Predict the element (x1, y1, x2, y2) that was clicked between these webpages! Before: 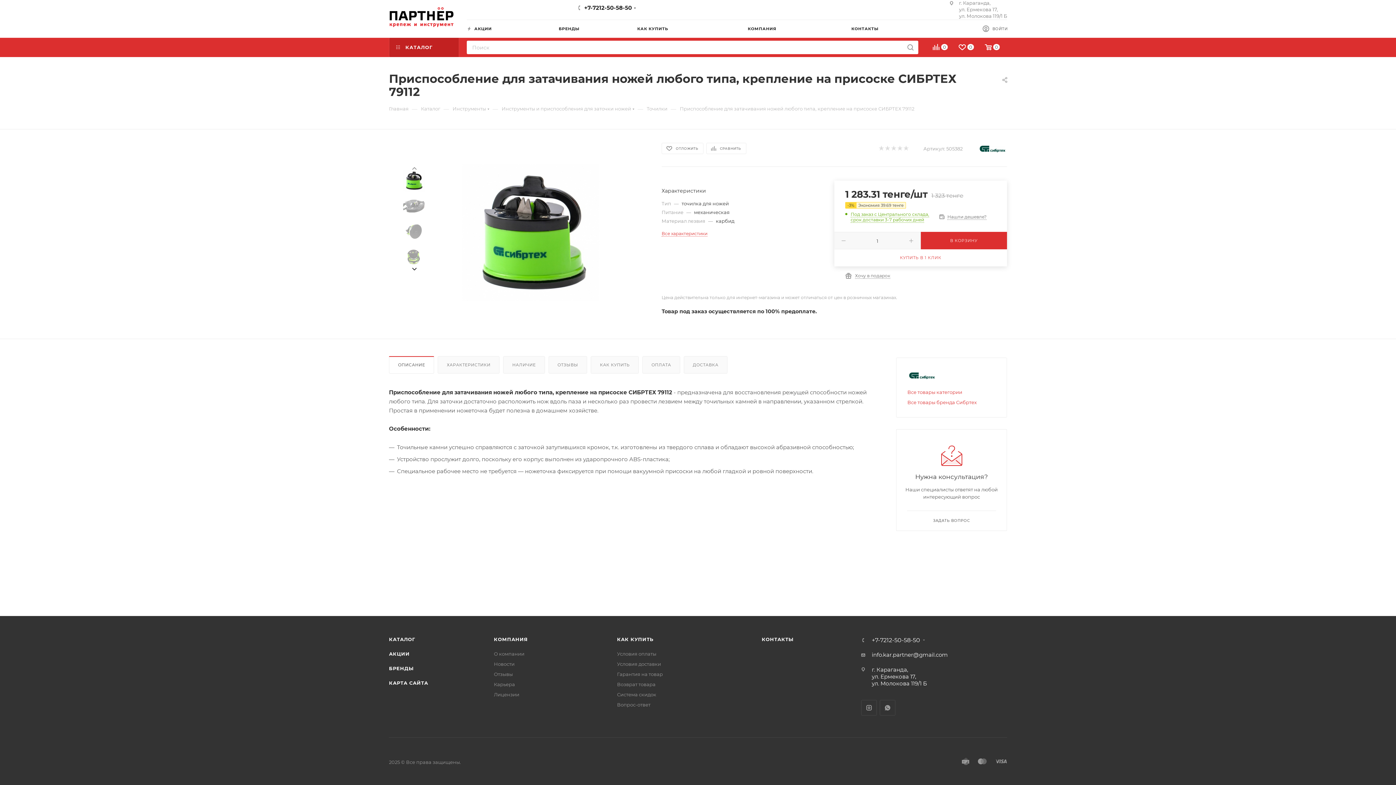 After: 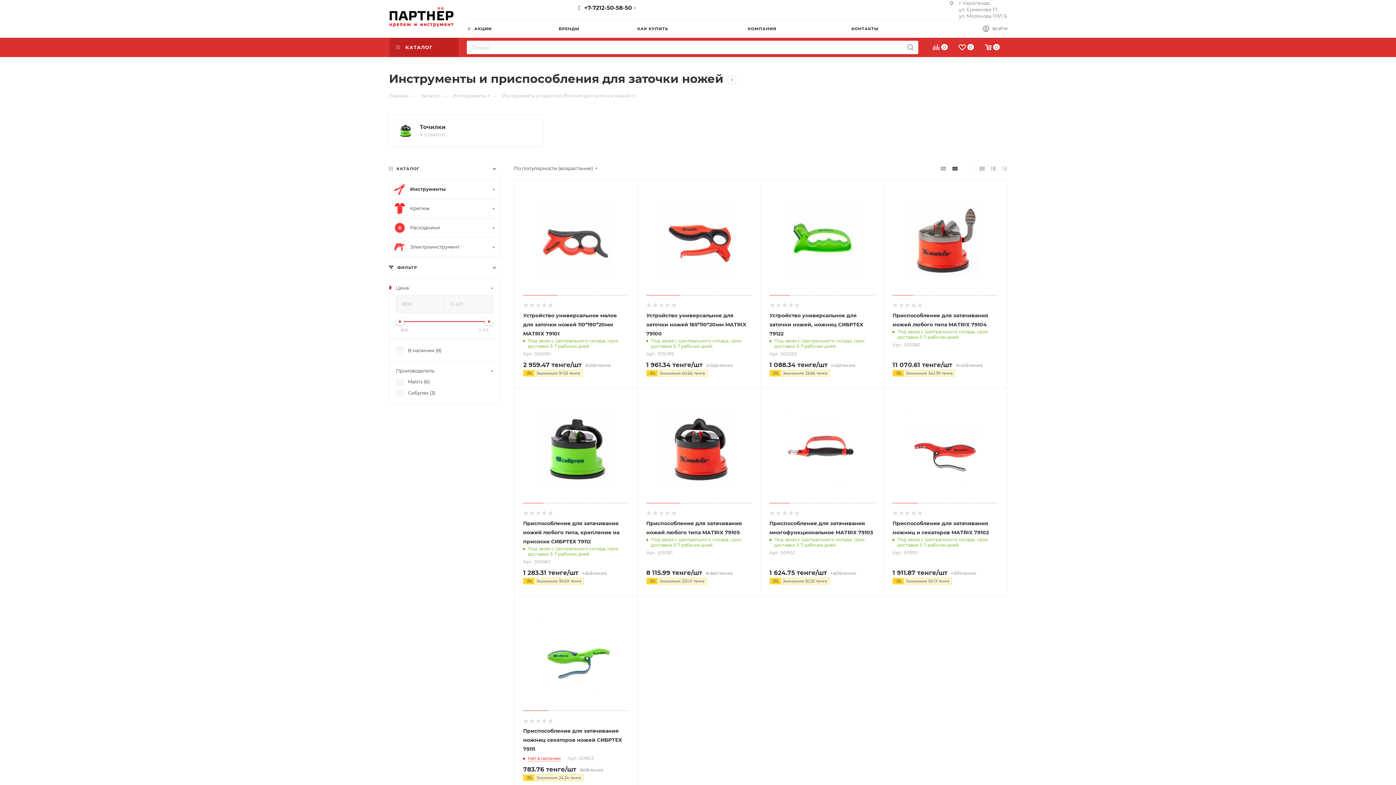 Action: bbox: (501, 105, 631, 112) label: Инструменты и приспособления для заточки ножей